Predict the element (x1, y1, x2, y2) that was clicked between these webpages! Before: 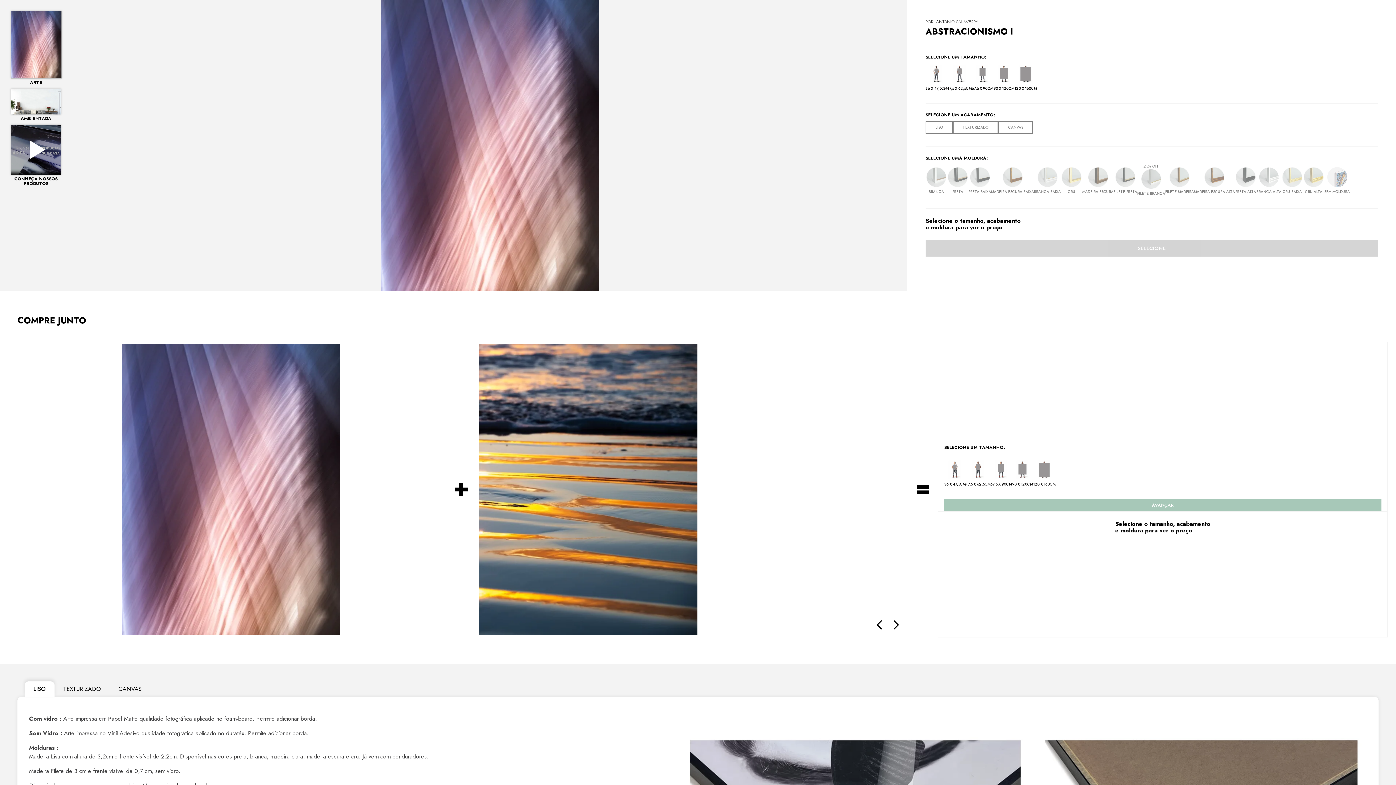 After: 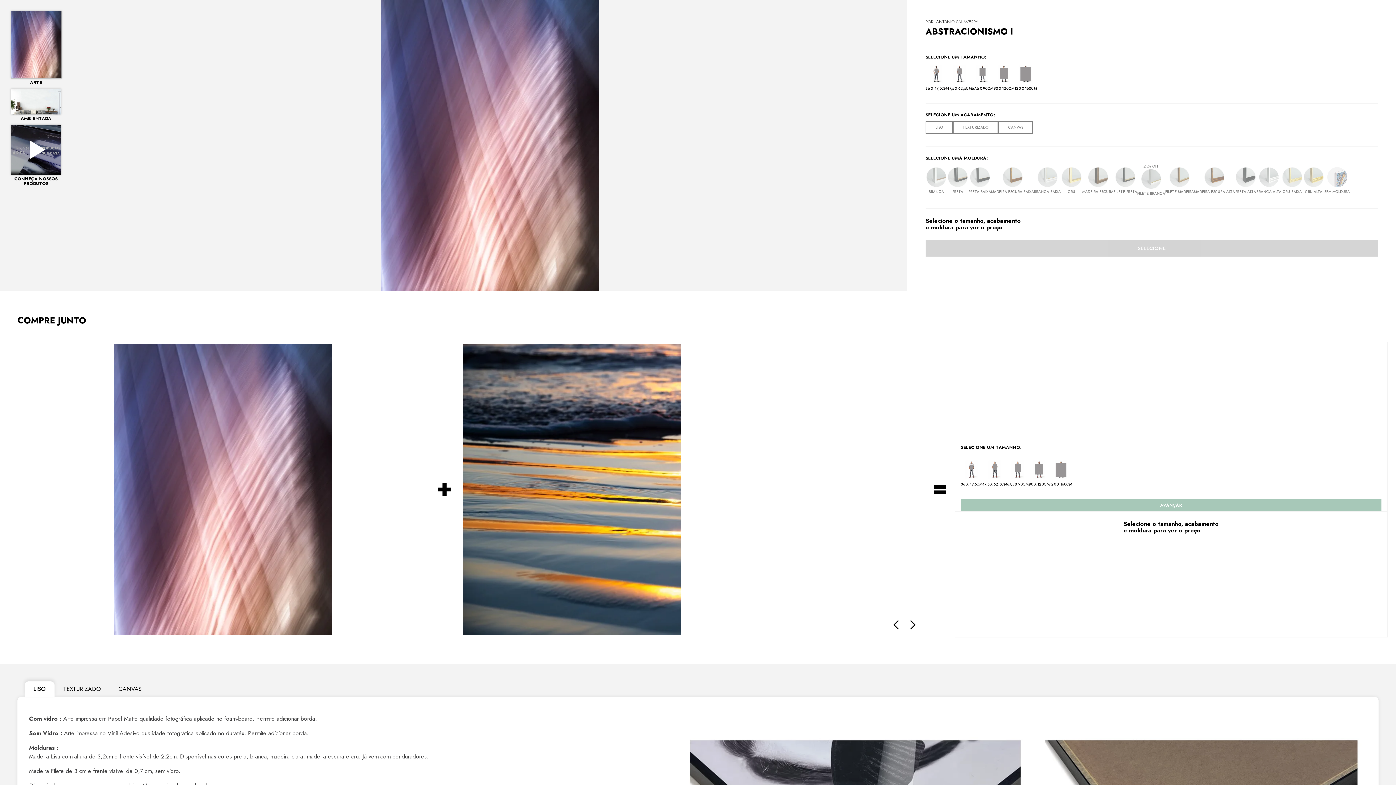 Action: bbox: (888, 618, 903, 632) label: Next Slide